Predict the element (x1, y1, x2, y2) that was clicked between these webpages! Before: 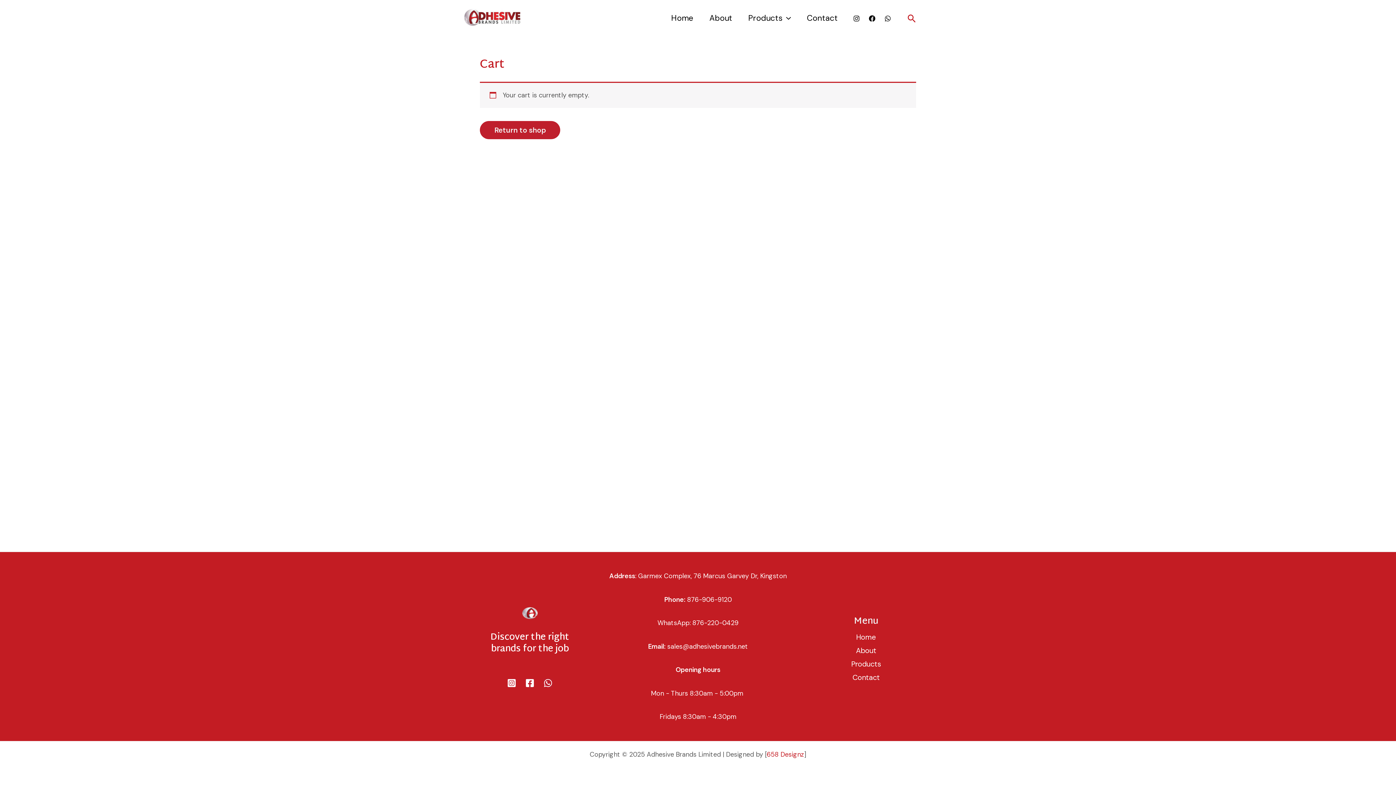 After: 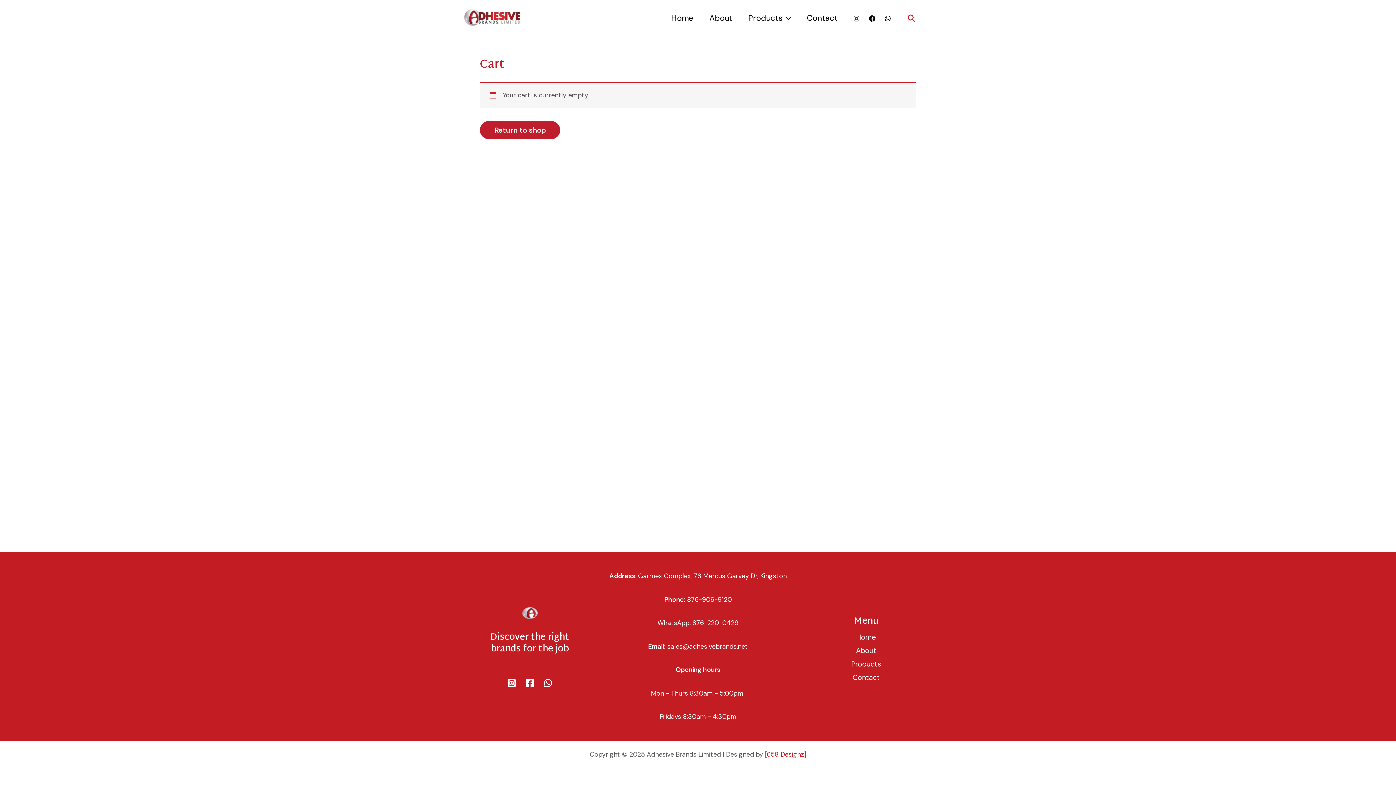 Action: bbox: (687, 595, 732, 604) label: 876-906-9120